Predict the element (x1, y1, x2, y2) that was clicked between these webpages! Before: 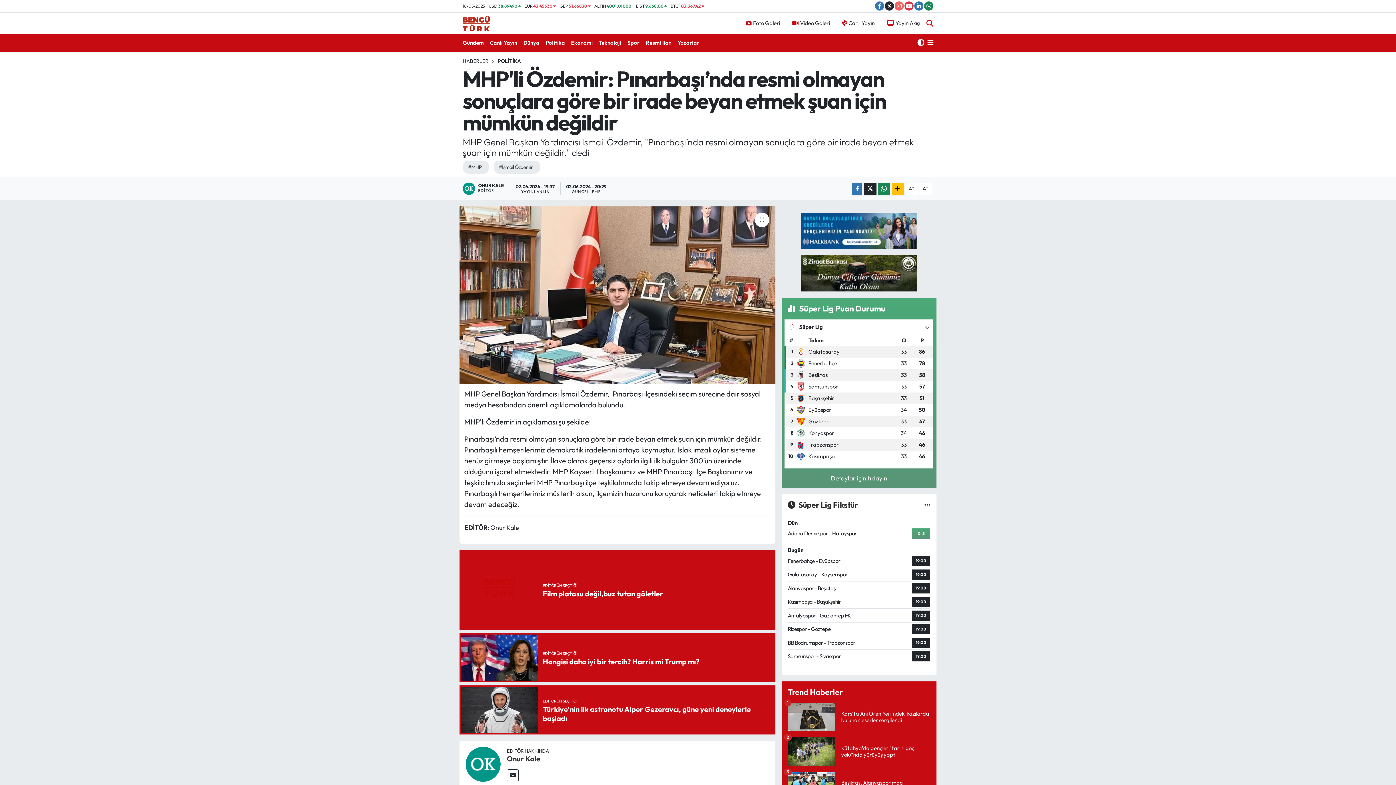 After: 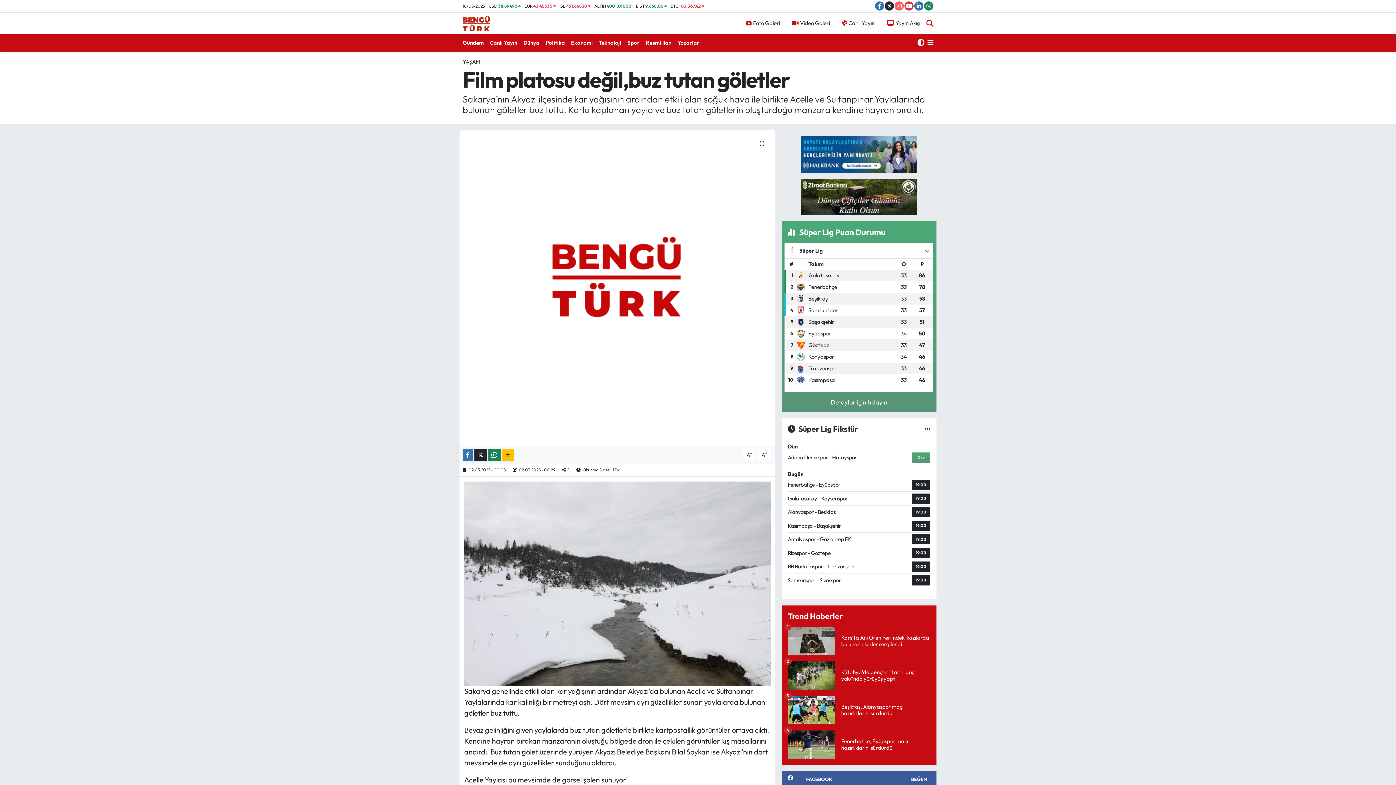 Action: bbox: (459, 550, 775, 630) label: EDİTÖRÜN SEÇTİĞİ
Film platosu değil,buz tutan göletler